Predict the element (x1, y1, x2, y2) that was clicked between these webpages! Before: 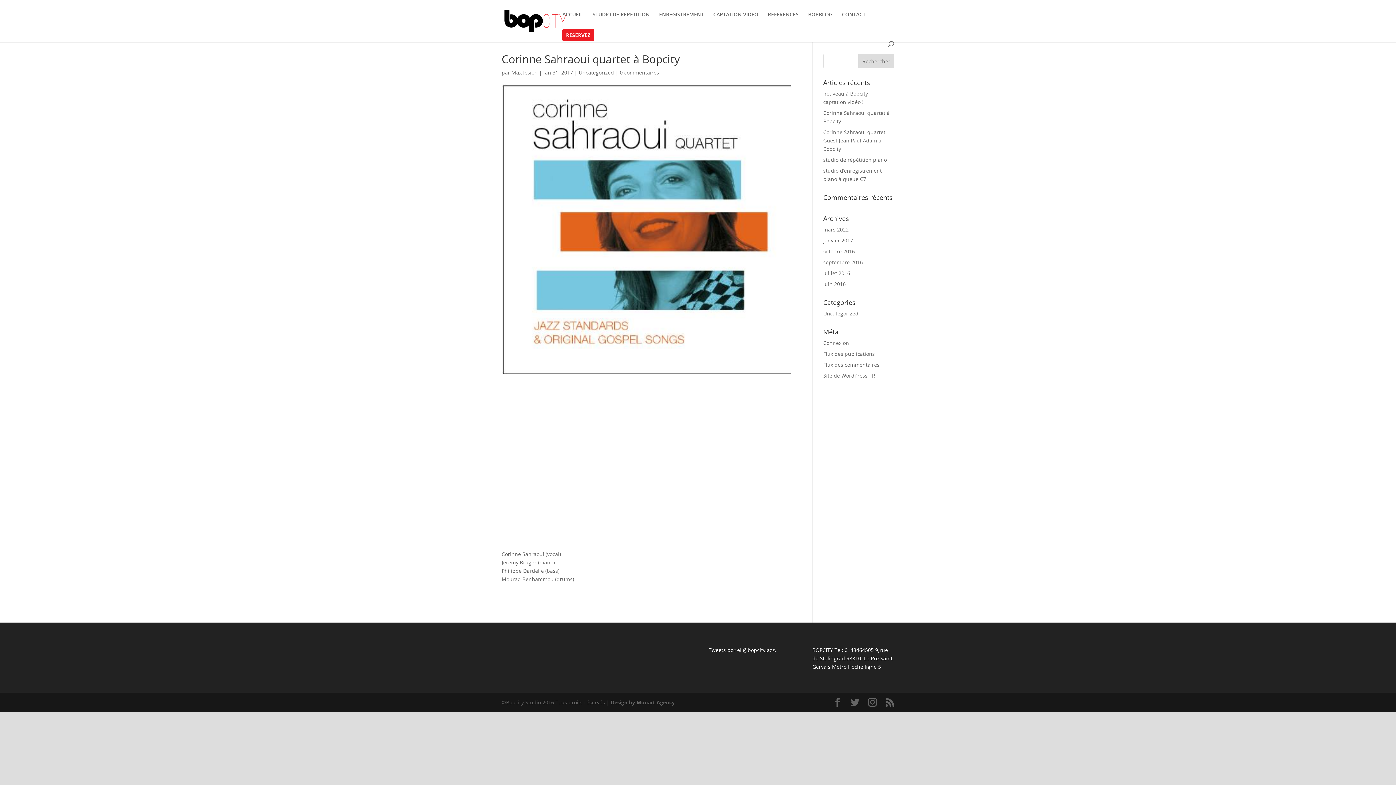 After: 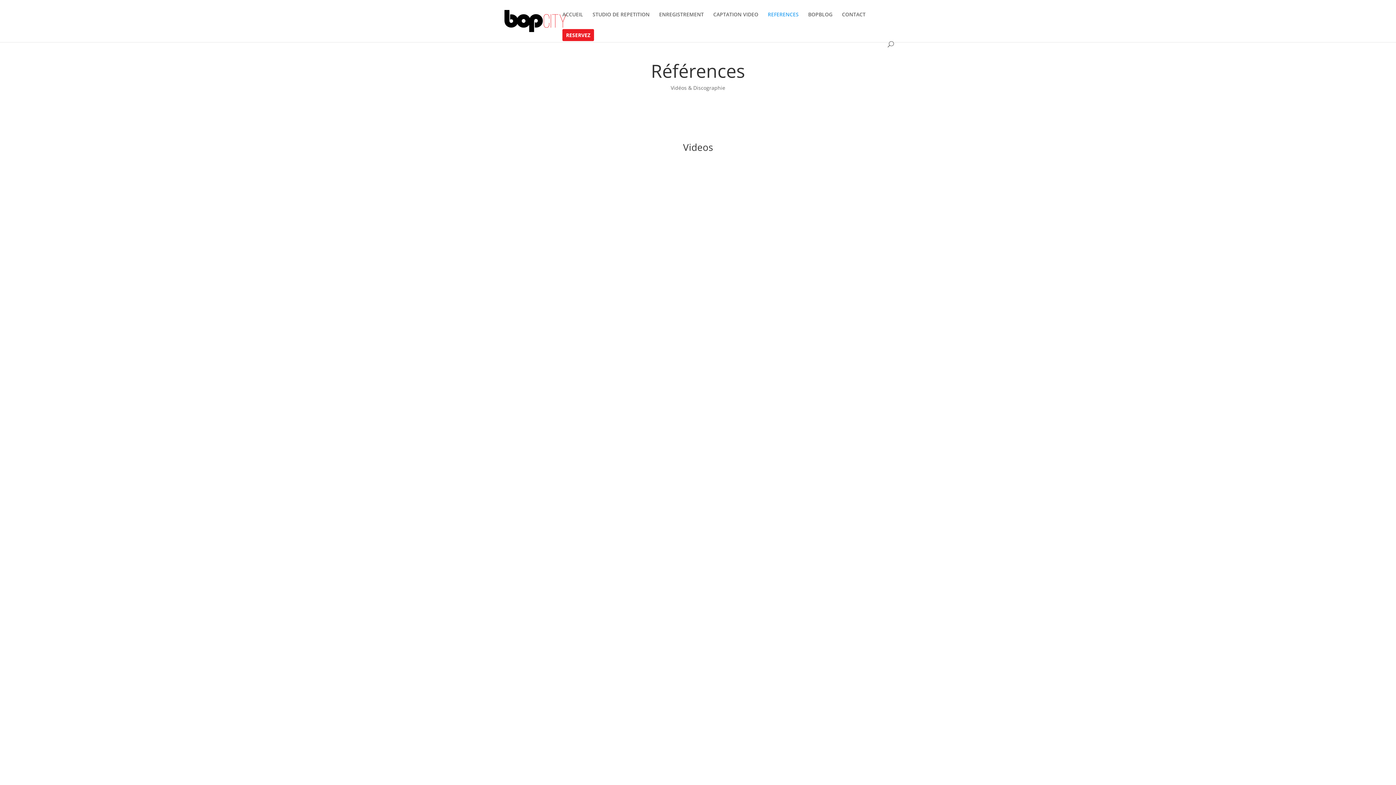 Action: bbox: (768, 12, 798, 29) label: REFERENCES